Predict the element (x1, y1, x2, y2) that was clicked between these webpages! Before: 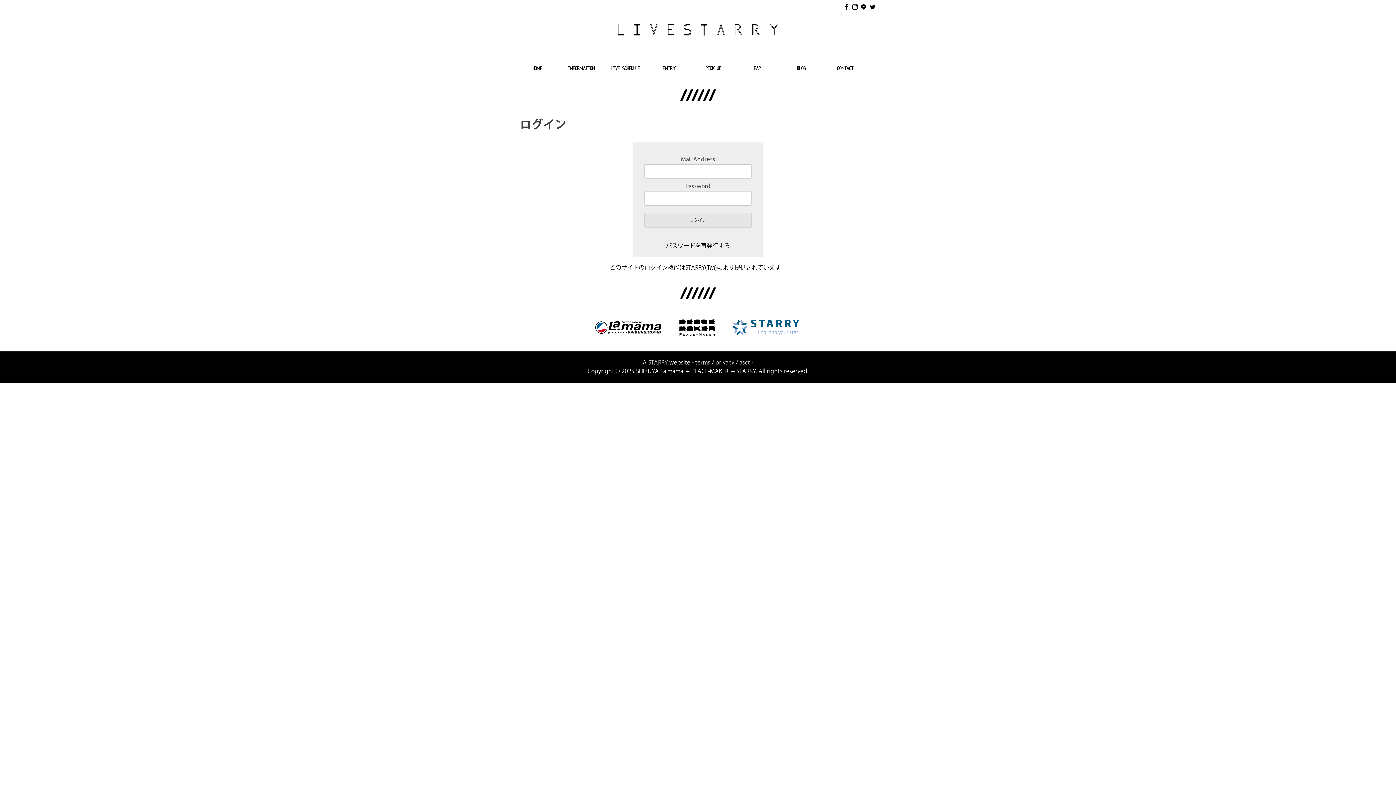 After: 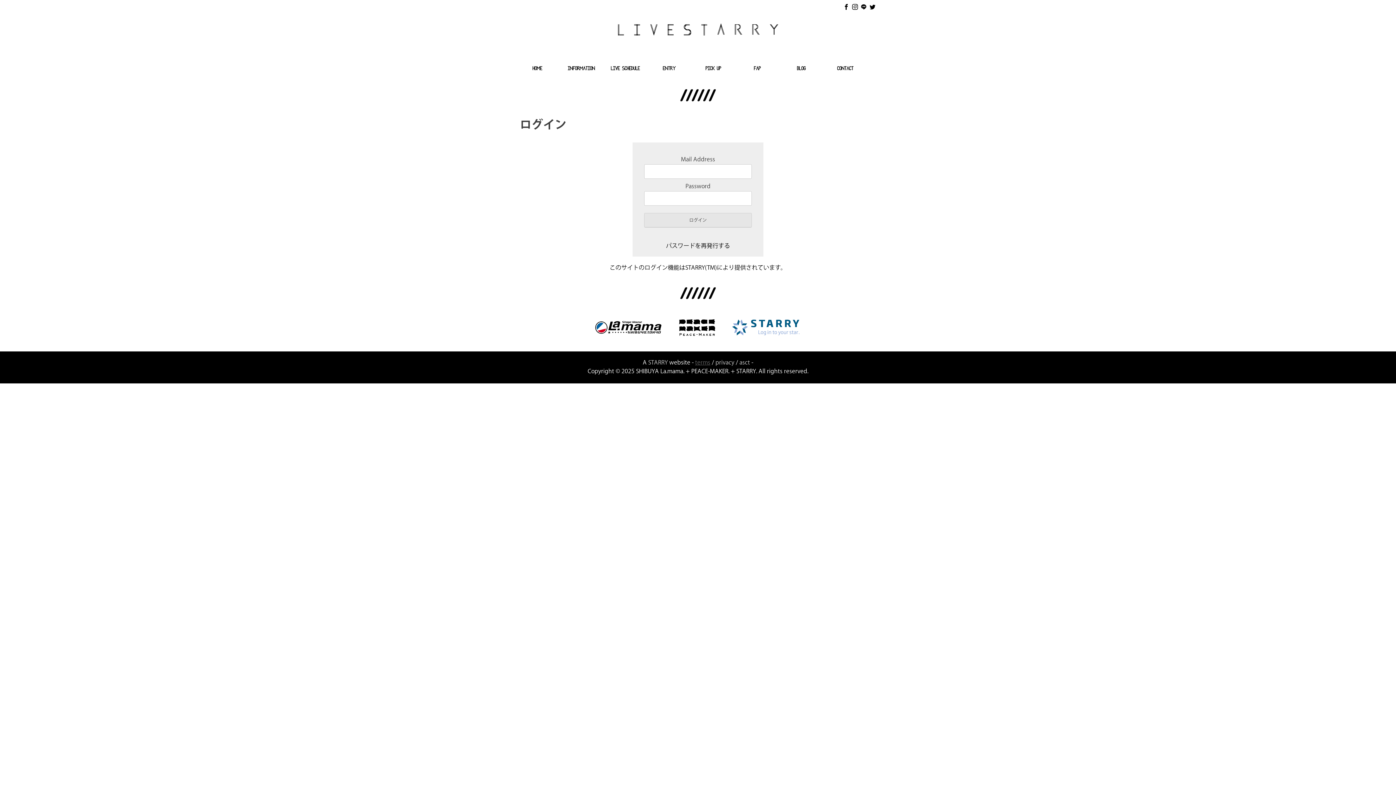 Action: bbox: (695, 358, 710, 367) label: terms